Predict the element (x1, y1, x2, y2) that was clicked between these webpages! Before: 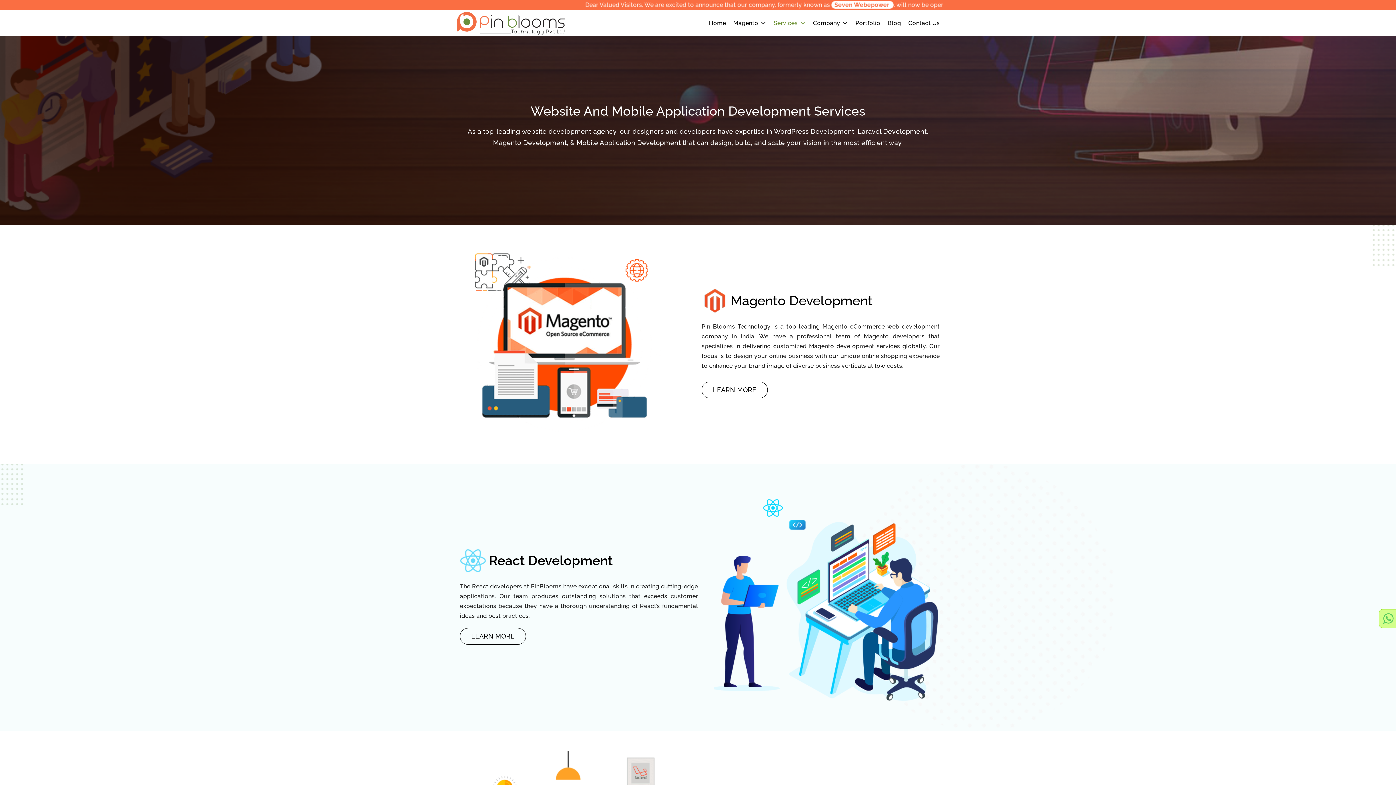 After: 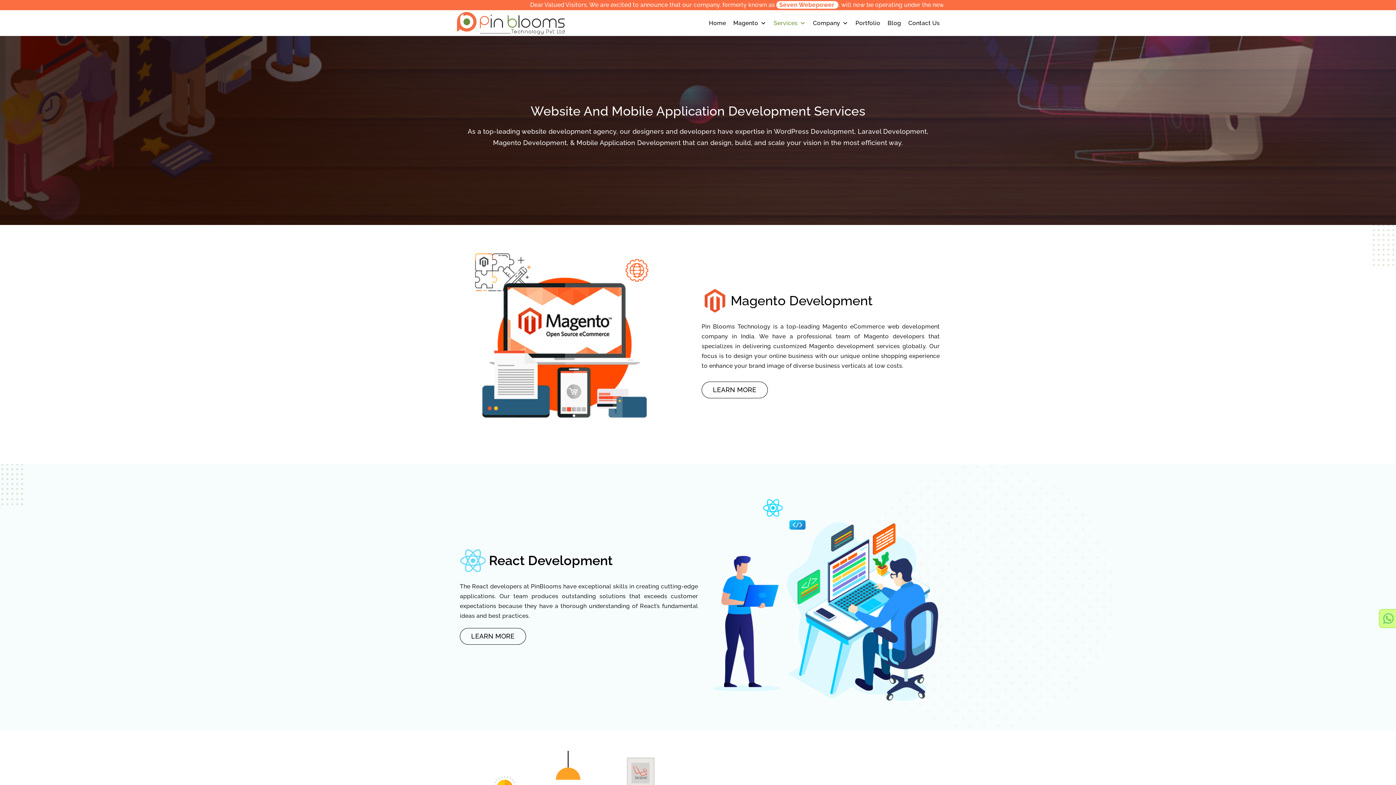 Action: bbox: (770, 10, 809, 35) label: Services